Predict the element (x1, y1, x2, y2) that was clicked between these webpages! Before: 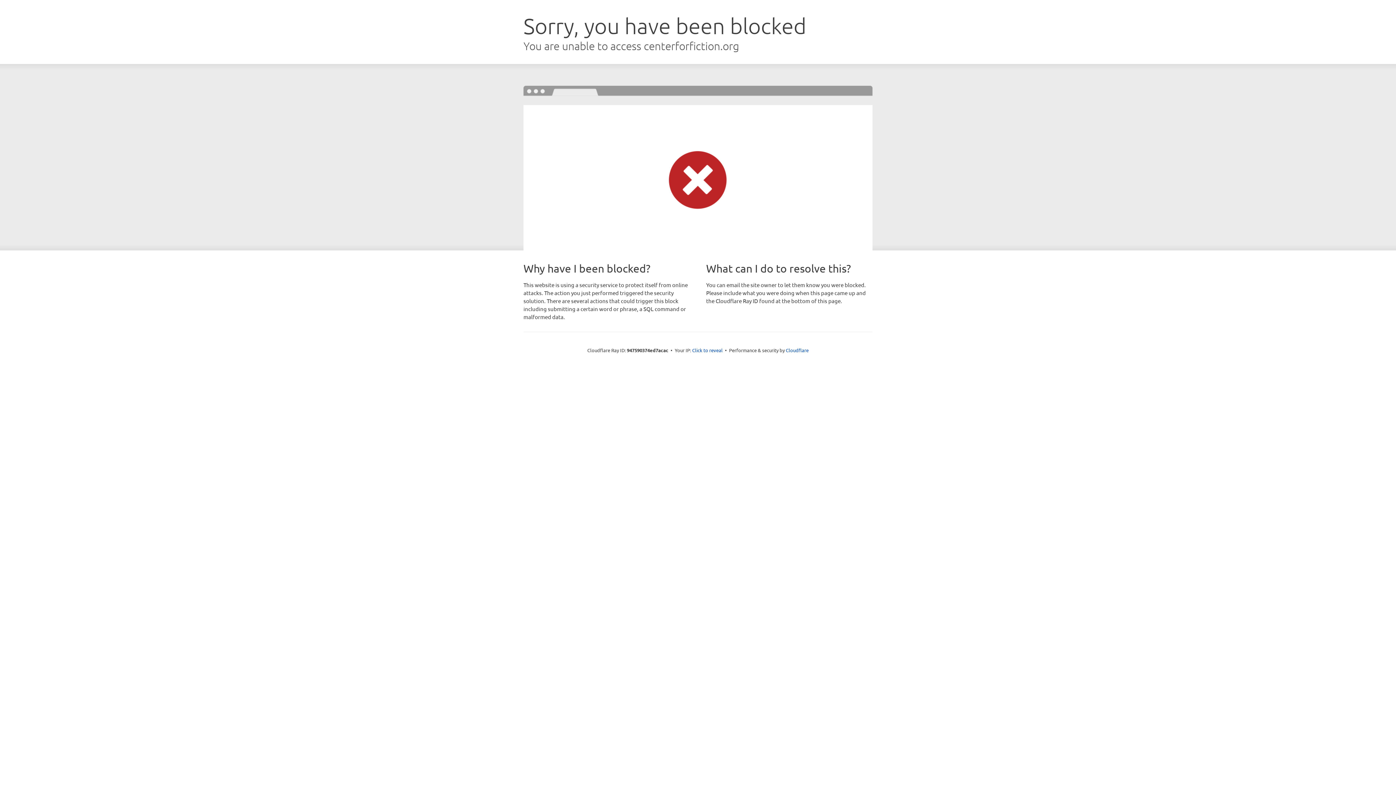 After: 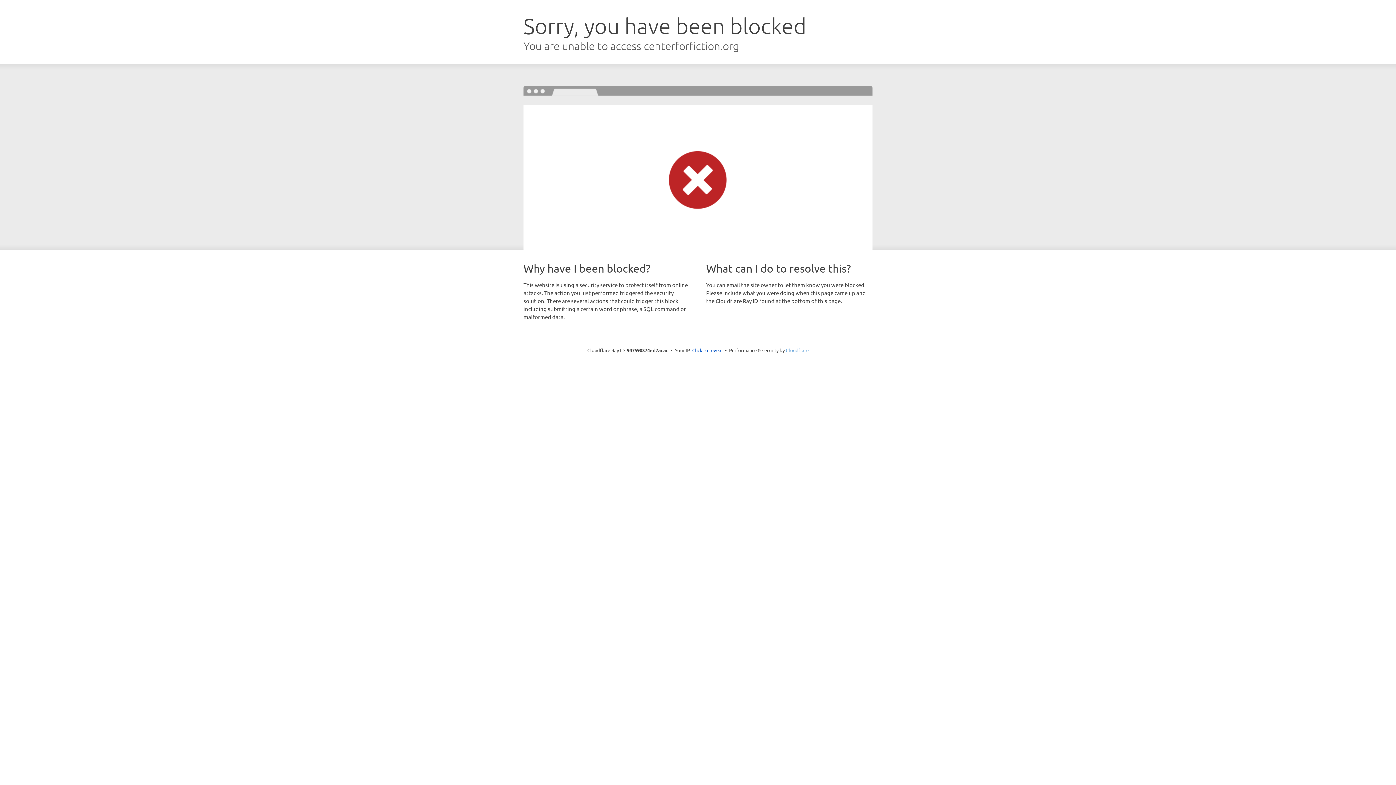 Action: label: Cloudflare bbox: (786, 347, 808, 353)